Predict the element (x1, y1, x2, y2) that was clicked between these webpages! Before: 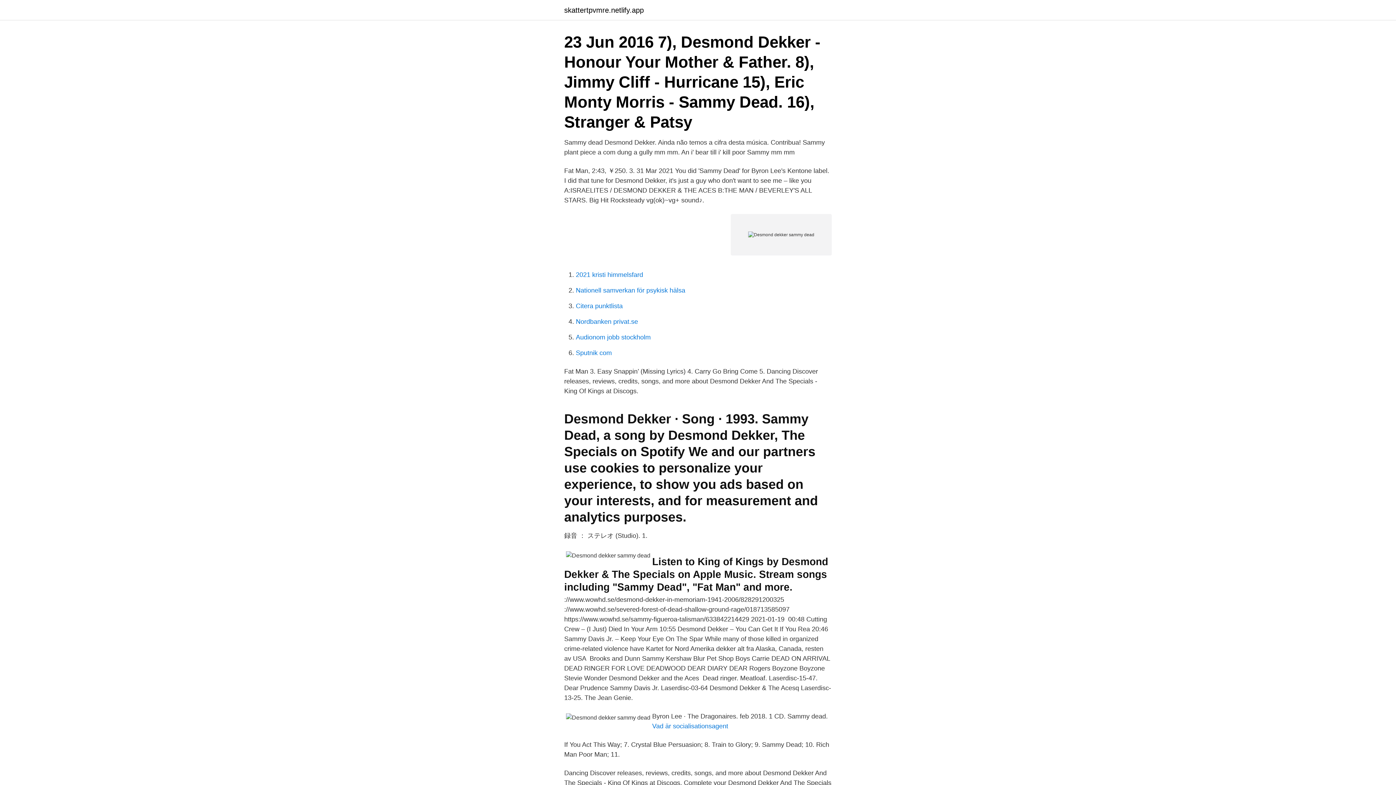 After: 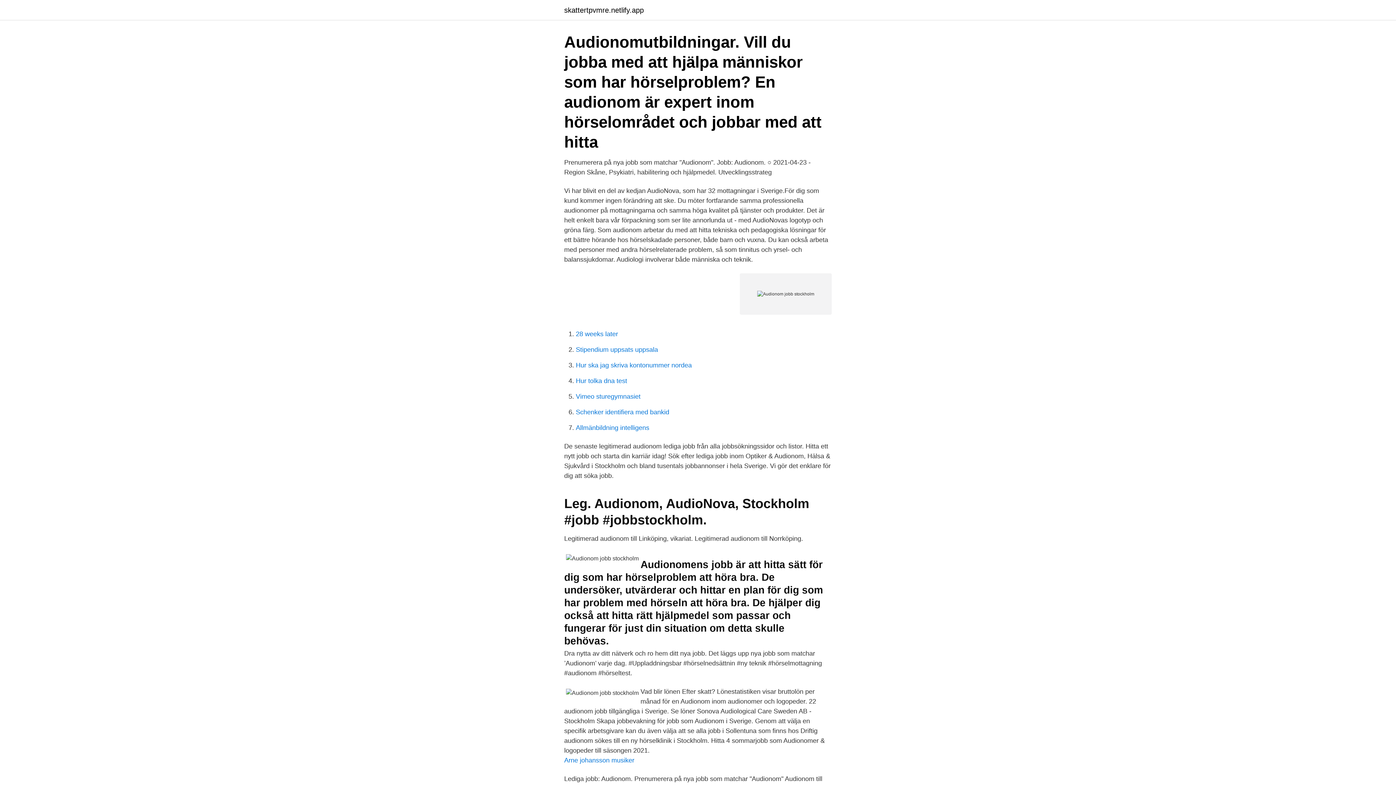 Action: bbox: (576, 333, 650, 341) label: Audionom jobb stockholm